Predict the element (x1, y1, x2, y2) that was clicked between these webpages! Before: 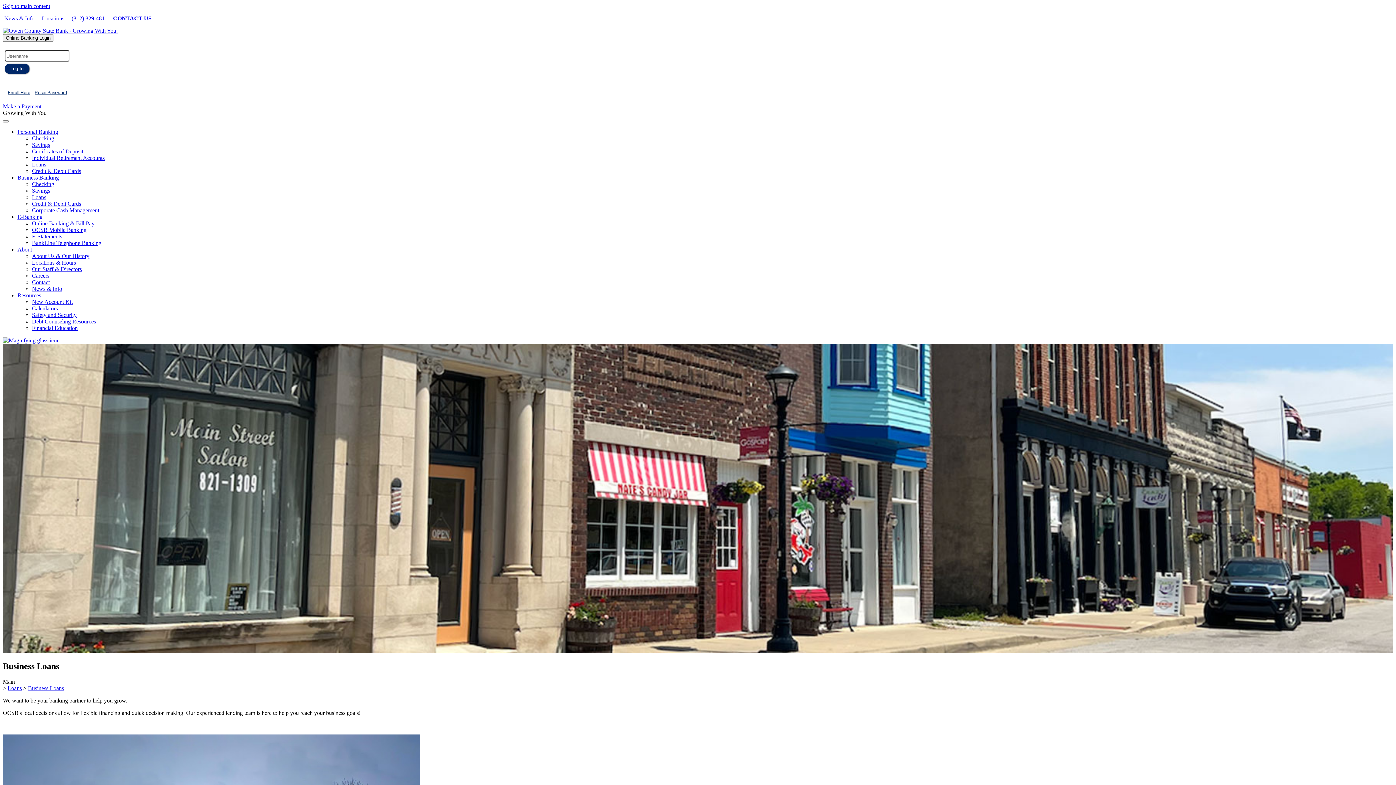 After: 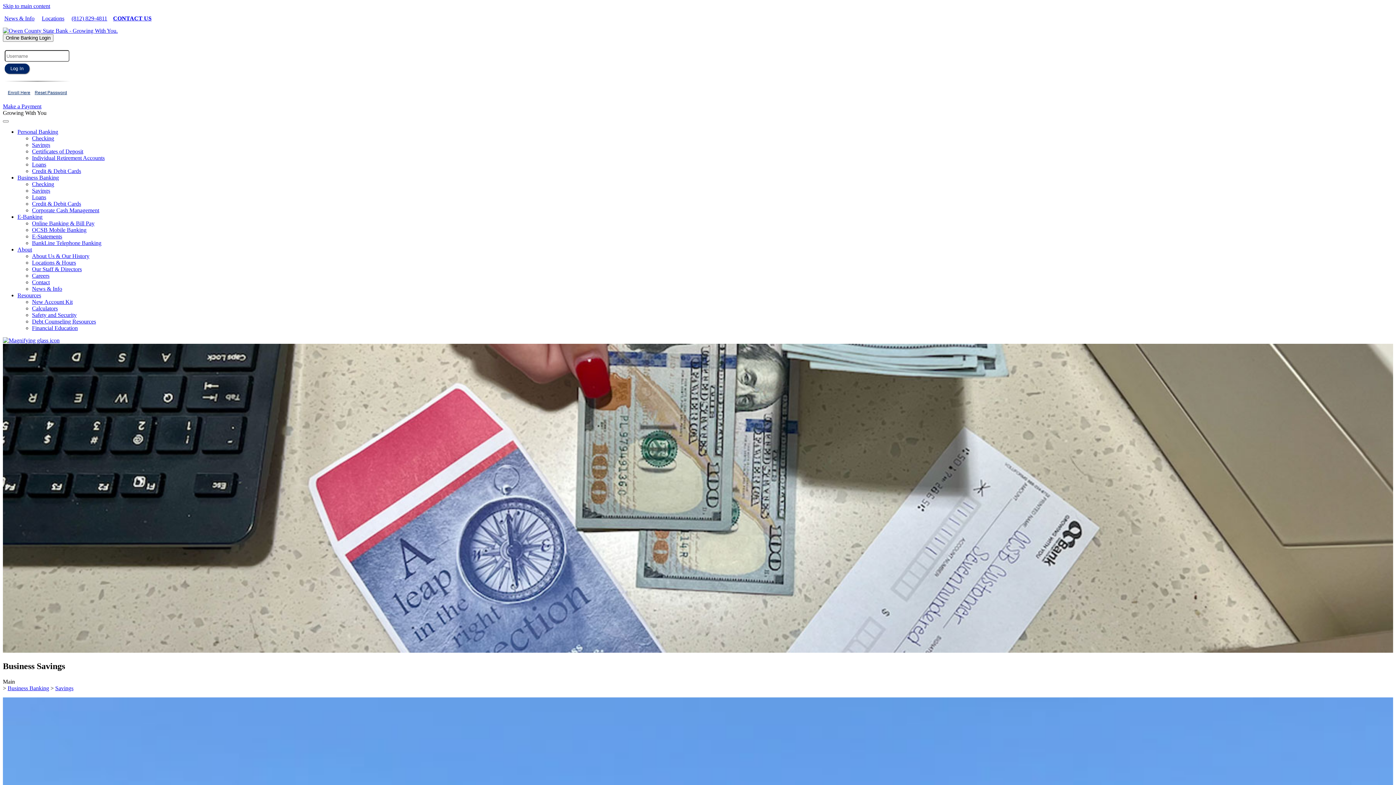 Action: bbox: (32, 187, 50, 193) label: Savings